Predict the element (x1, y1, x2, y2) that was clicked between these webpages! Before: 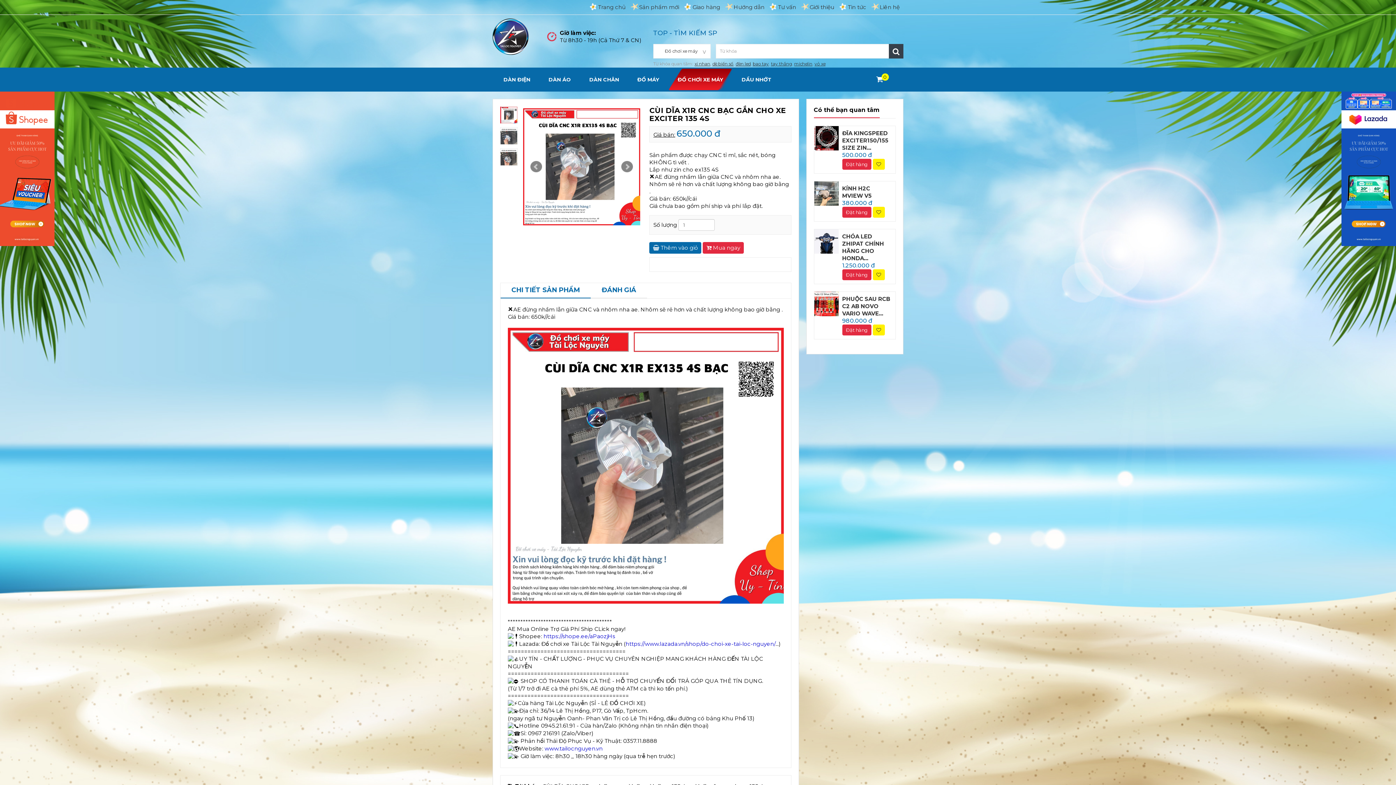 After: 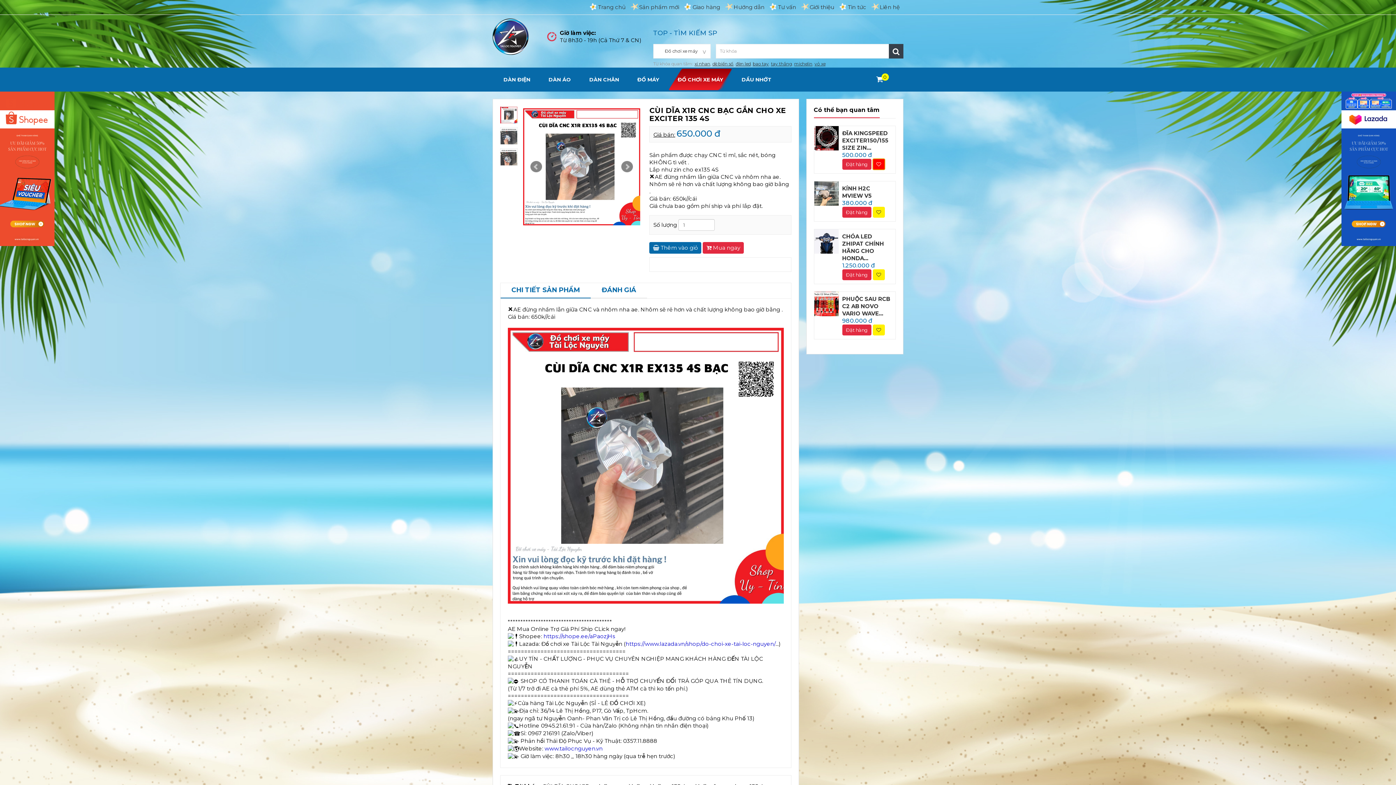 Action: bbox: (872, 158, 884, 169)